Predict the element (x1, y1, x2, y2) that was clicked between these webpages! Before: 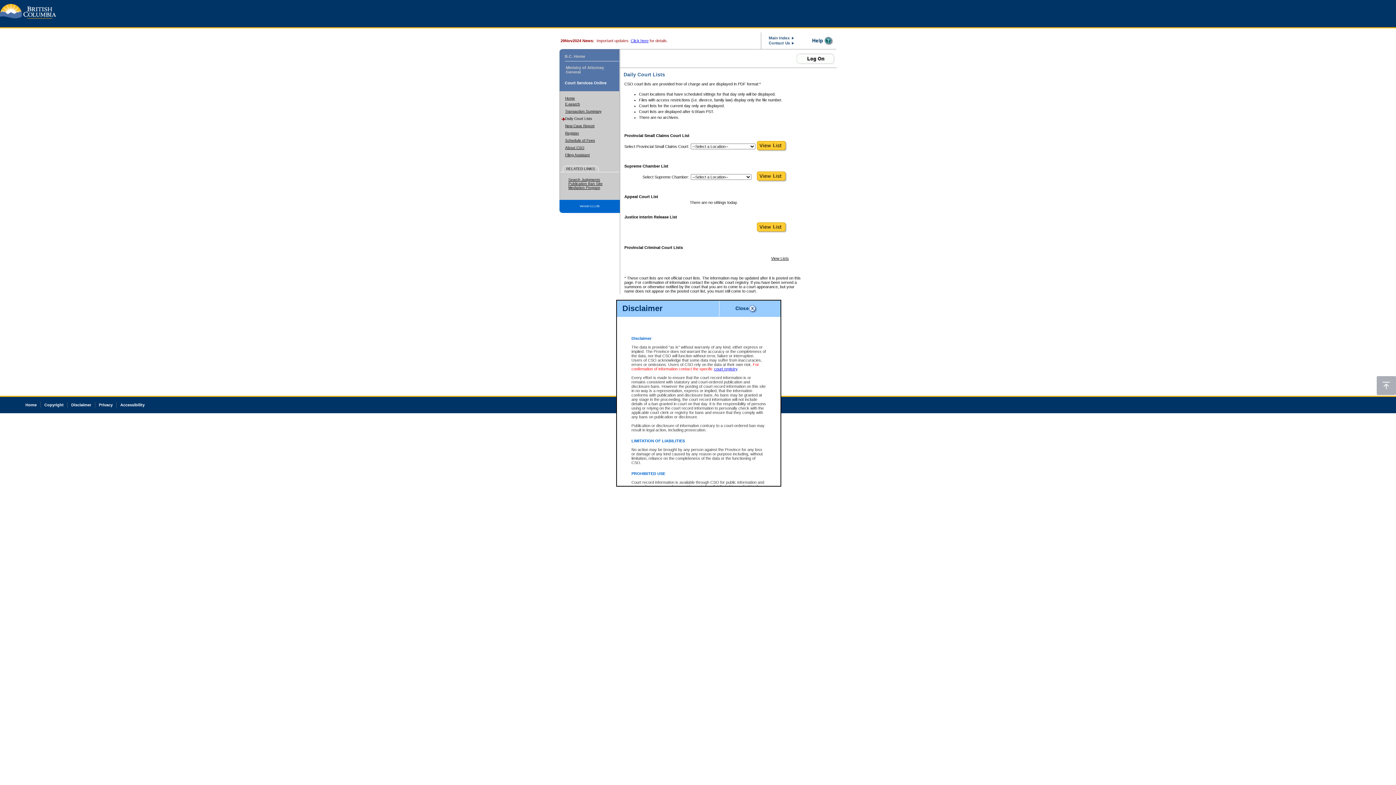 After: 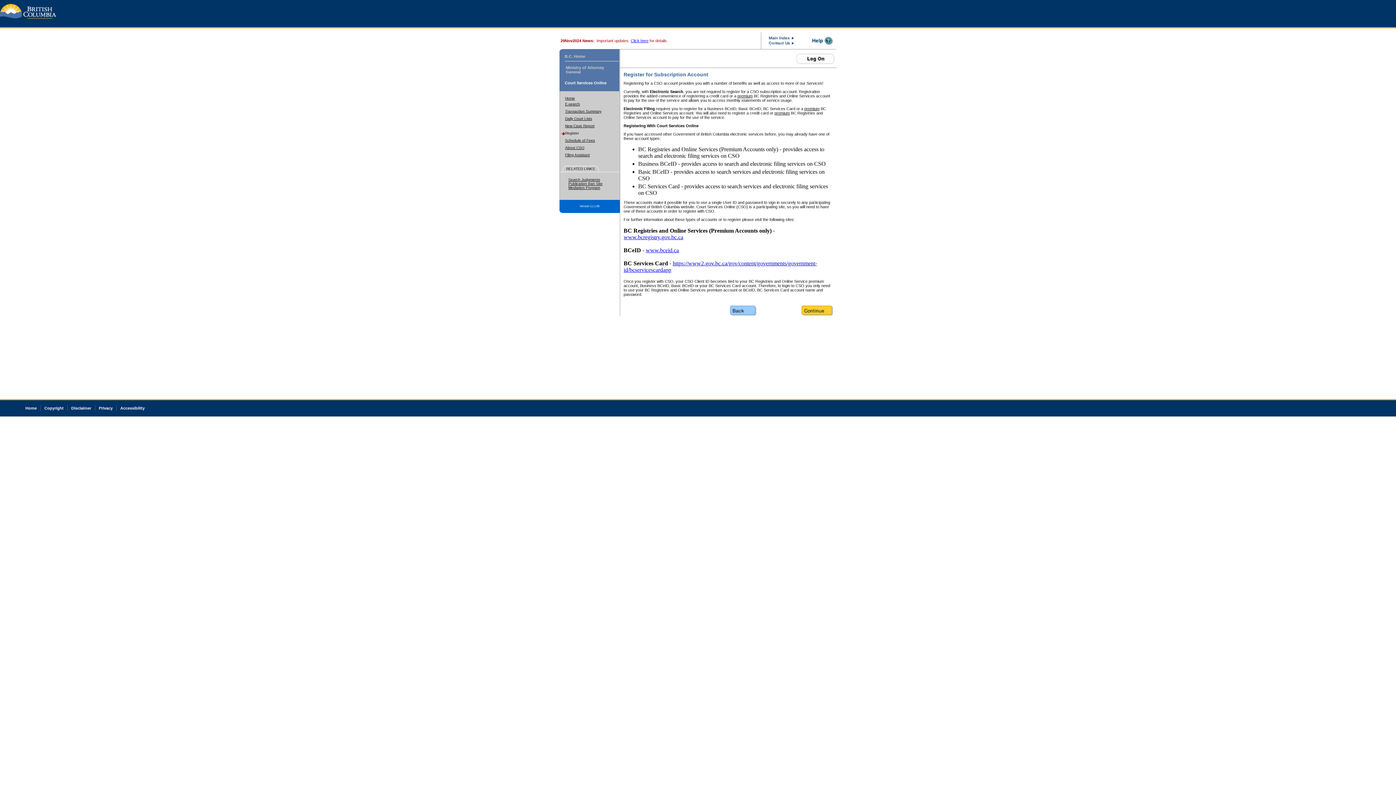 Action: bbox: (565, 131, 579, 135) label: Register